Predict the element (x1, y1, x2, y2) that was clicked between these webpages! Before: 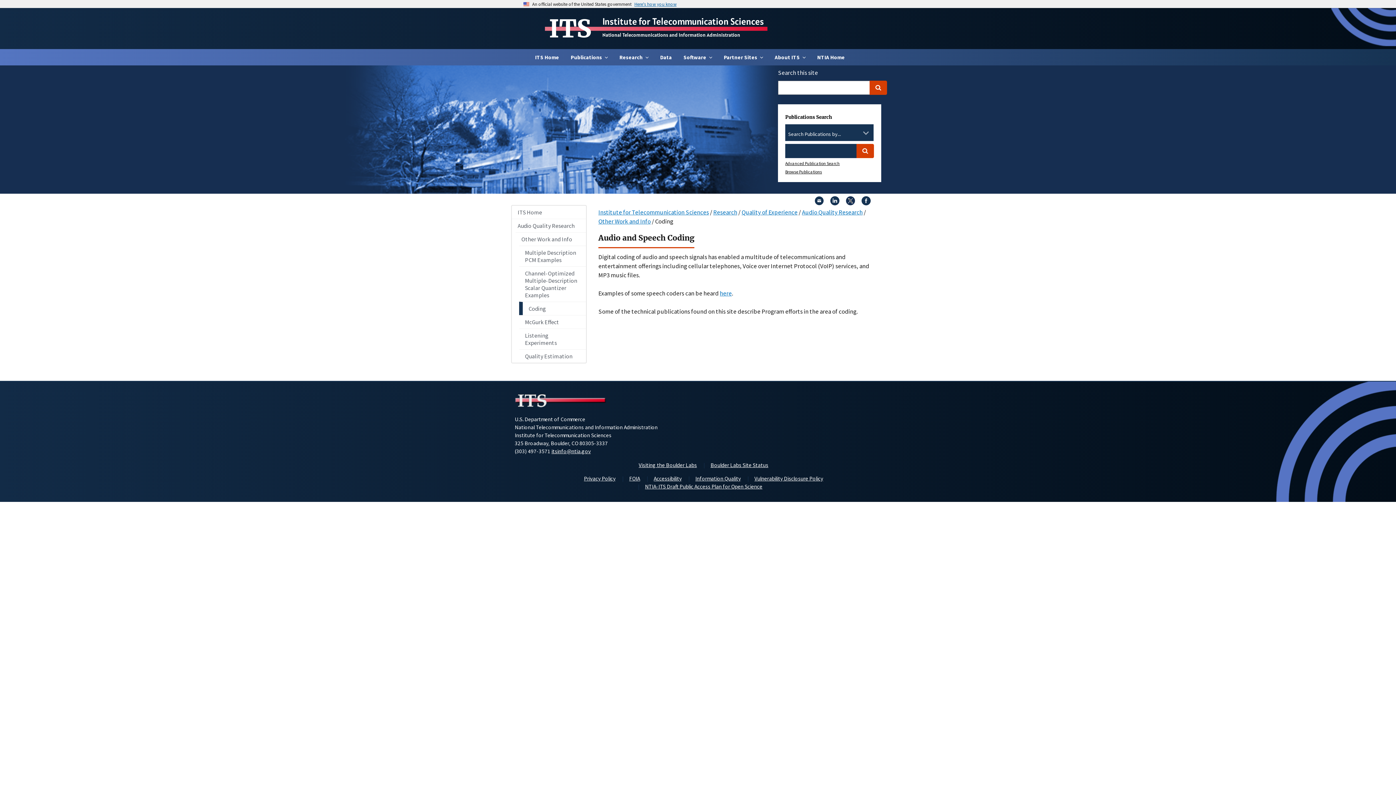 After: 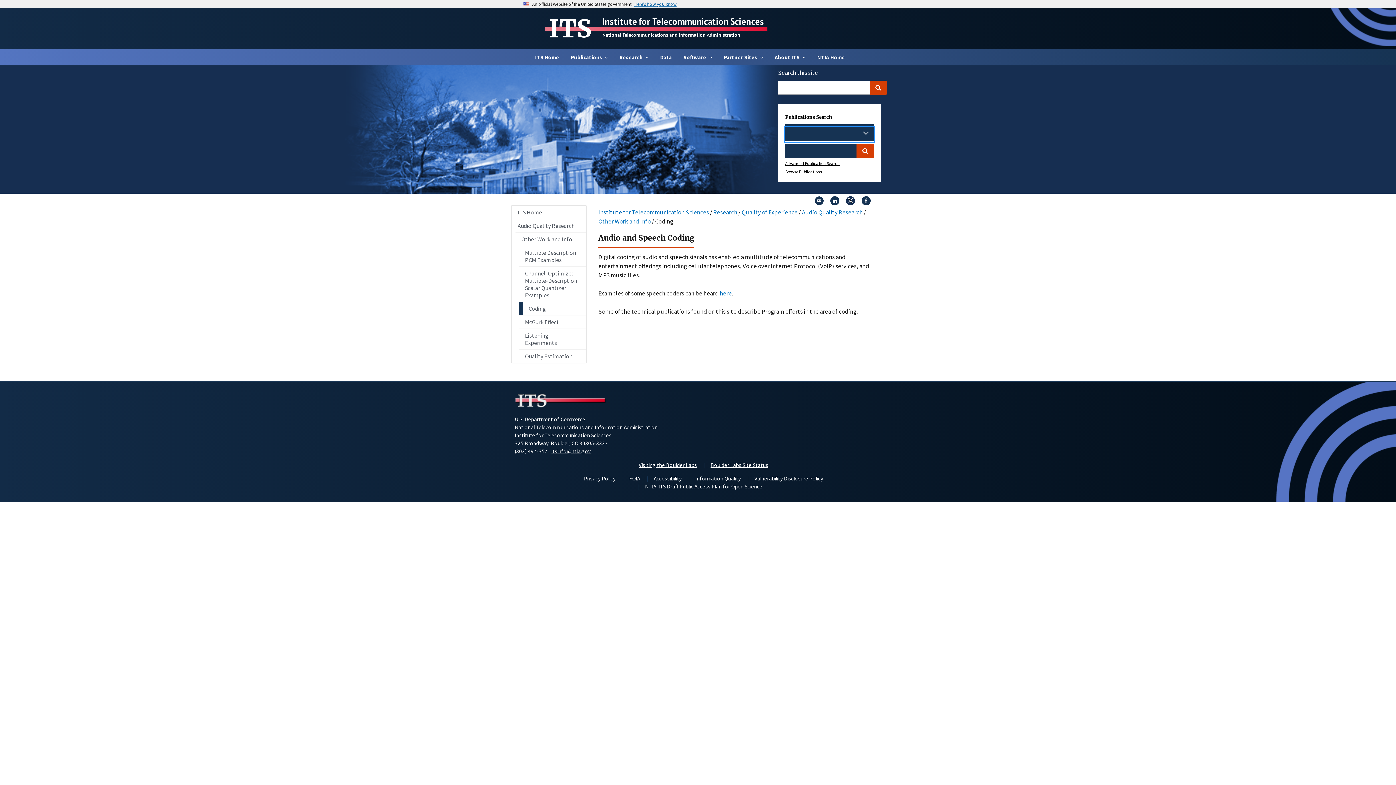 Action: bbox: (849, 124, 864, 141) label: Clear the select contents